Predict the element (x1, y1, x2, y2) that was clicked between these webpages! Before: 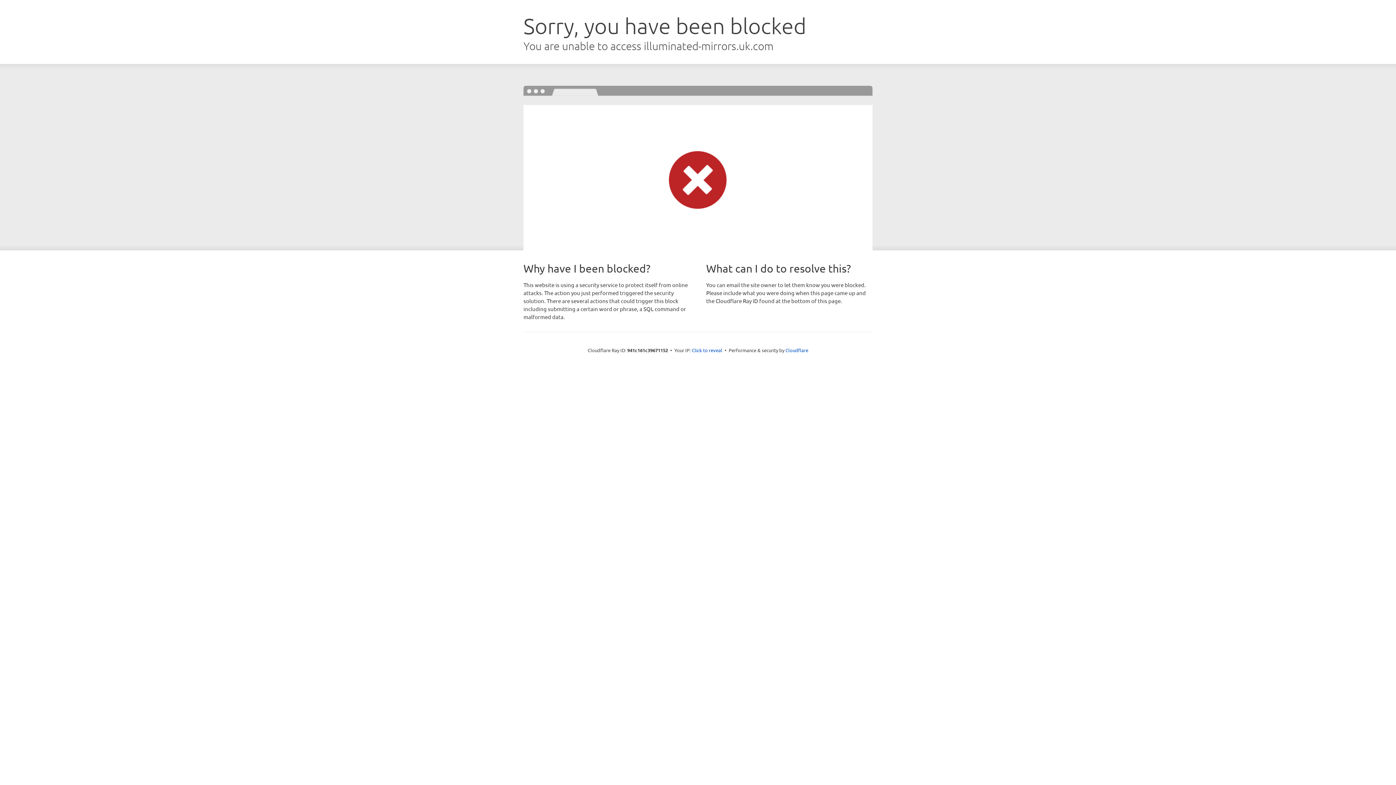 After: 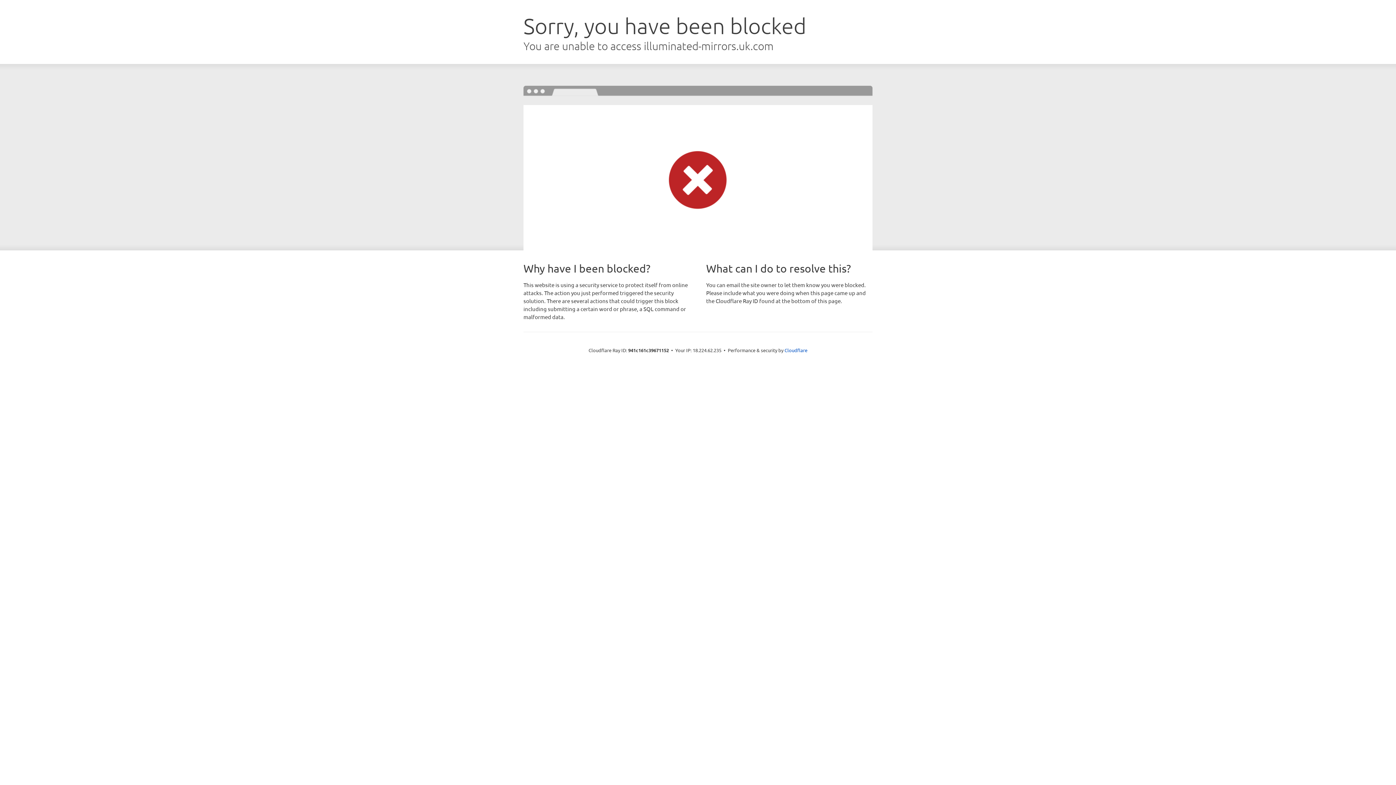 Action: label: Click to reveal bbox: (692, 346, 722, 353)